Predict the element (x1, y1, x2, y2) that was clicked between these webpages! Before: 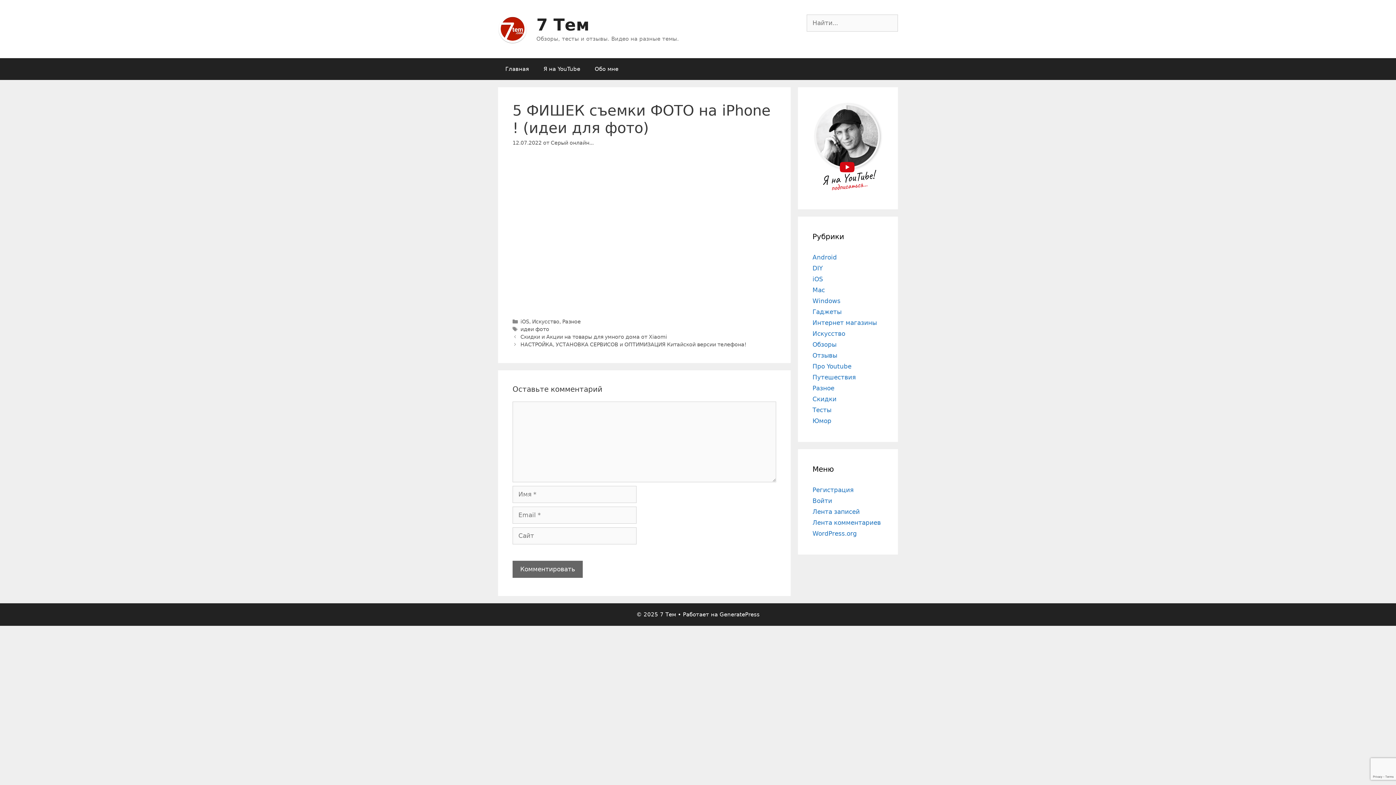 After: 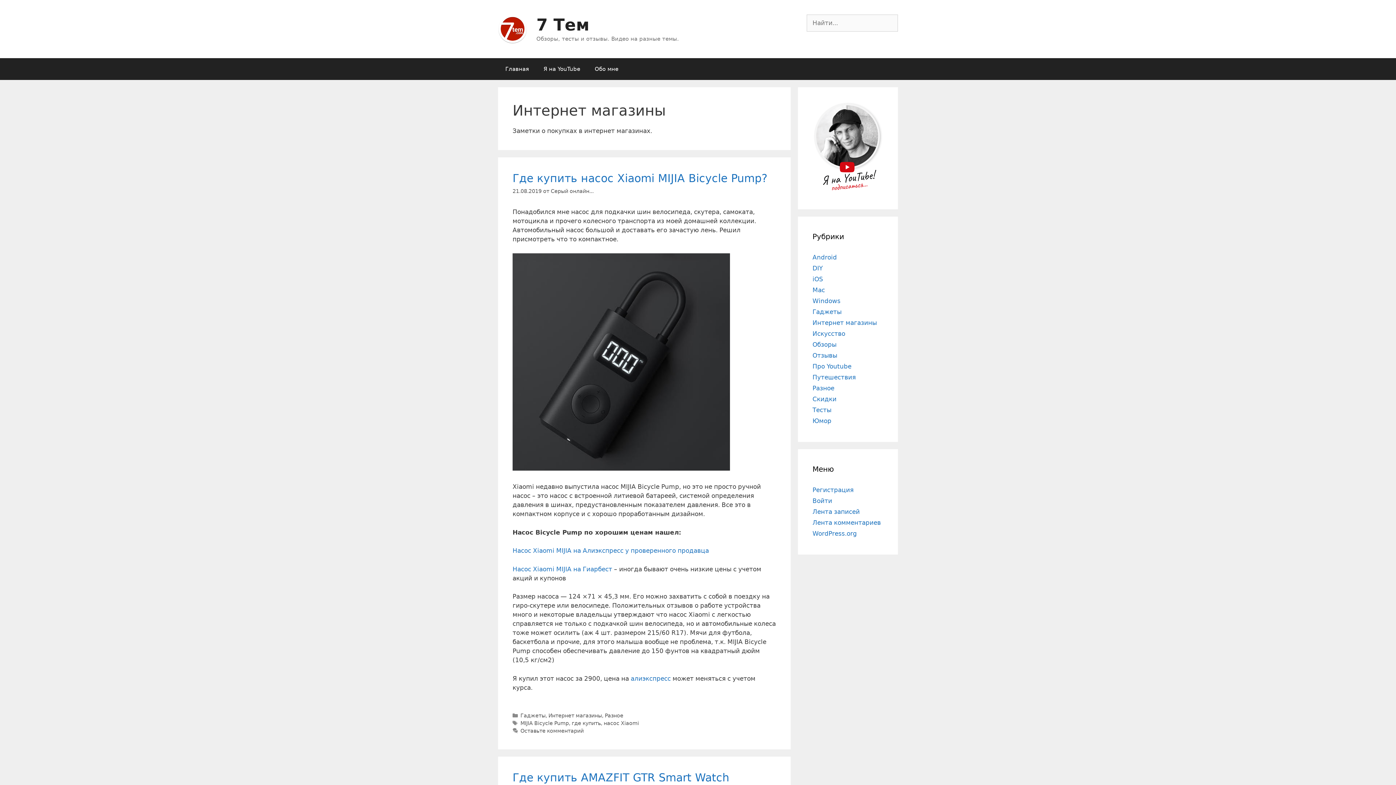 Action: label: Интернет магазины bbox: (812, 319, 877, 326)